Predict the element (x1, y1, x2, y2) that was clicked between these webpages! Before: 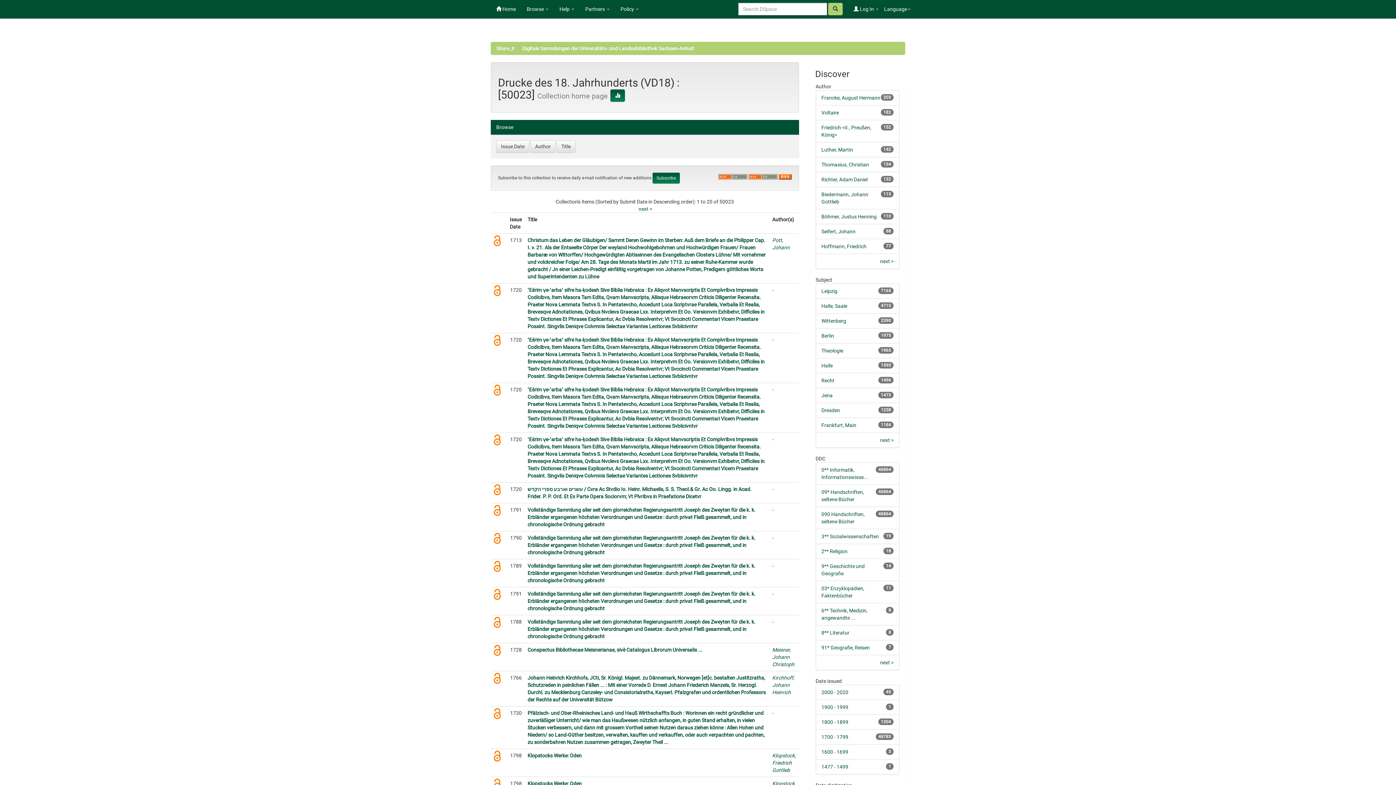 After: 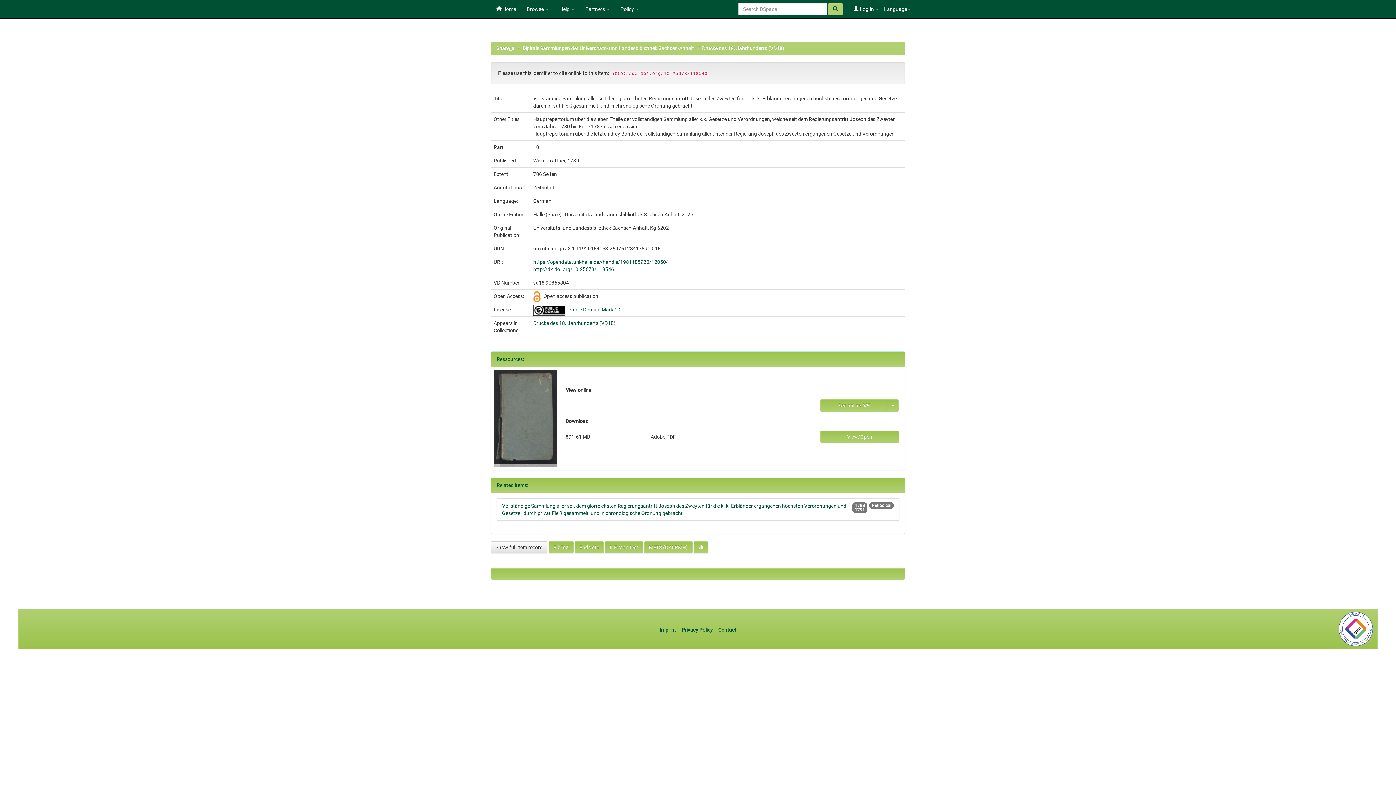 Action: label: Vollständige Sammlung aller seit dem glorreichsten Regierungsantritt Joseph des Zweyten für die k. k. Erbländer ergangenen höchsten Verordnungen und Gesetze : durch privat Fleiß gesammelt, und in chronologische Ordnung gebracht bbox: (527, 563, 755, 583)